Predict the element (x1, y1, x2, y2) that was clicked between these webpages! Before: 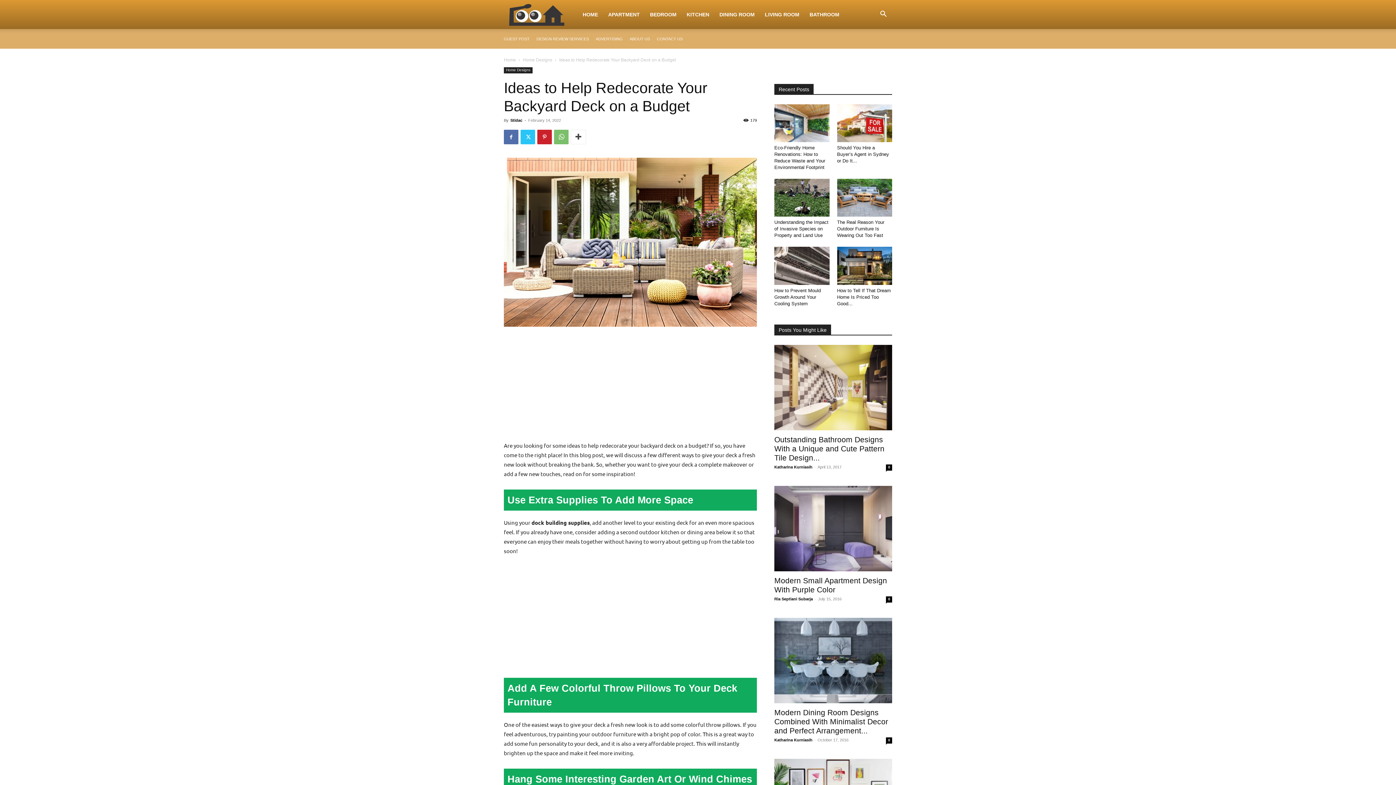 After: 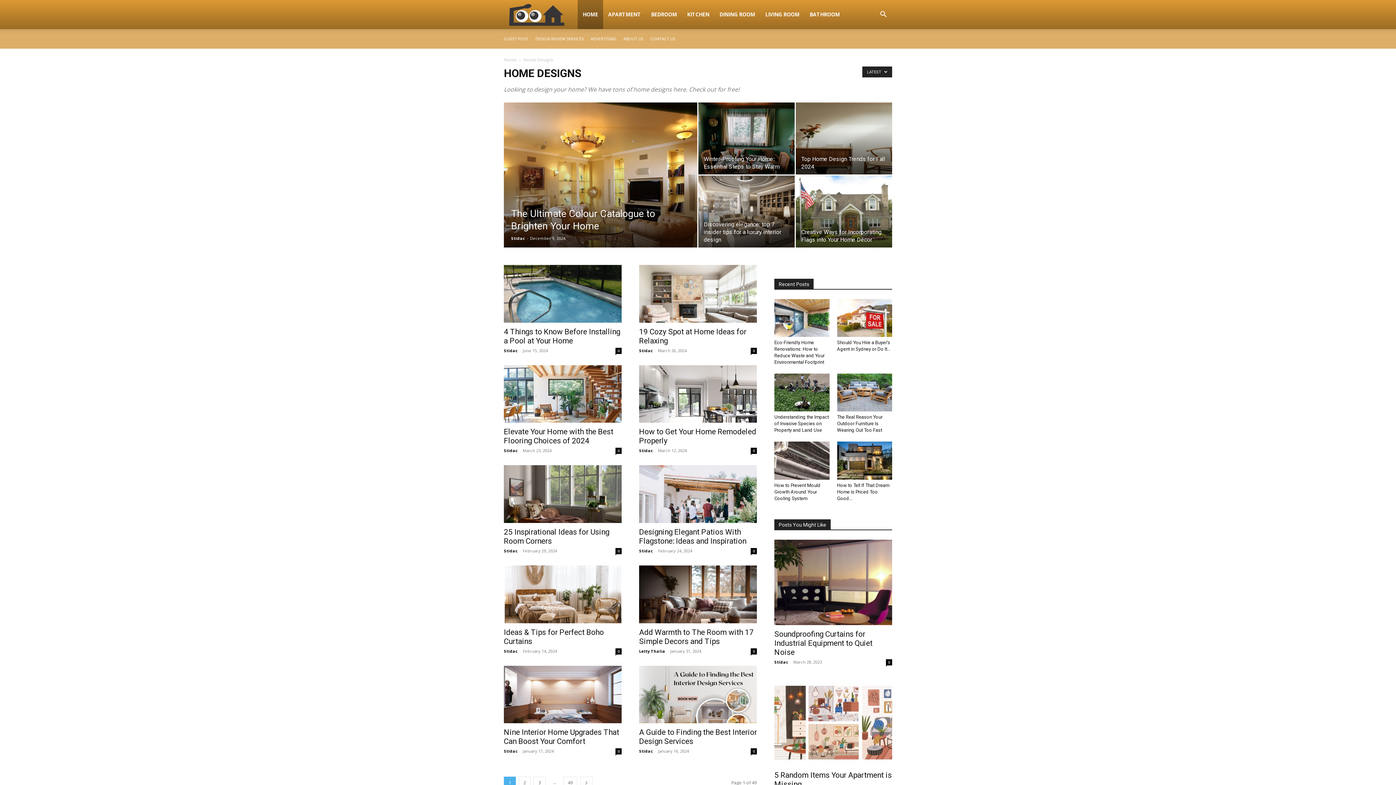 Action: label: Home Designs bbox: (504, 67, 532, 73)